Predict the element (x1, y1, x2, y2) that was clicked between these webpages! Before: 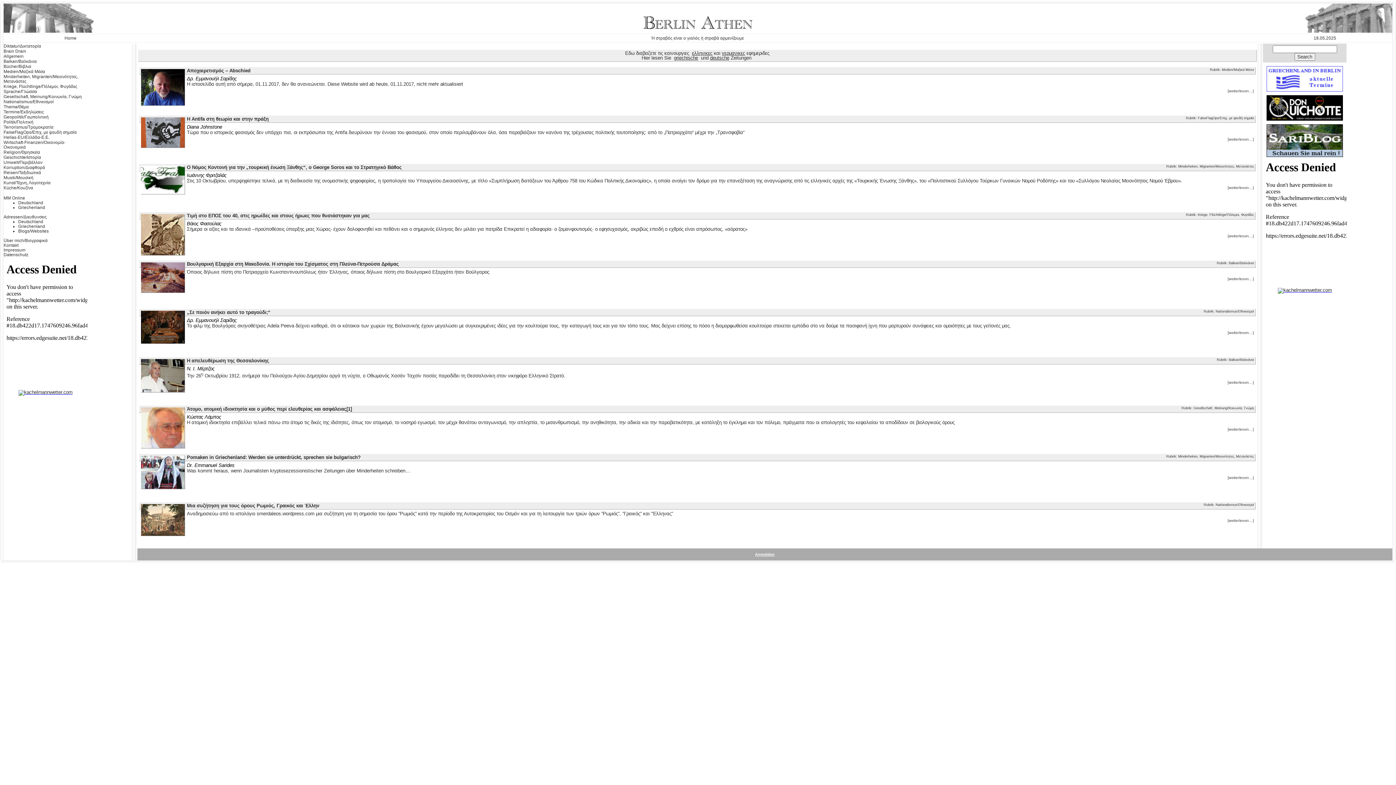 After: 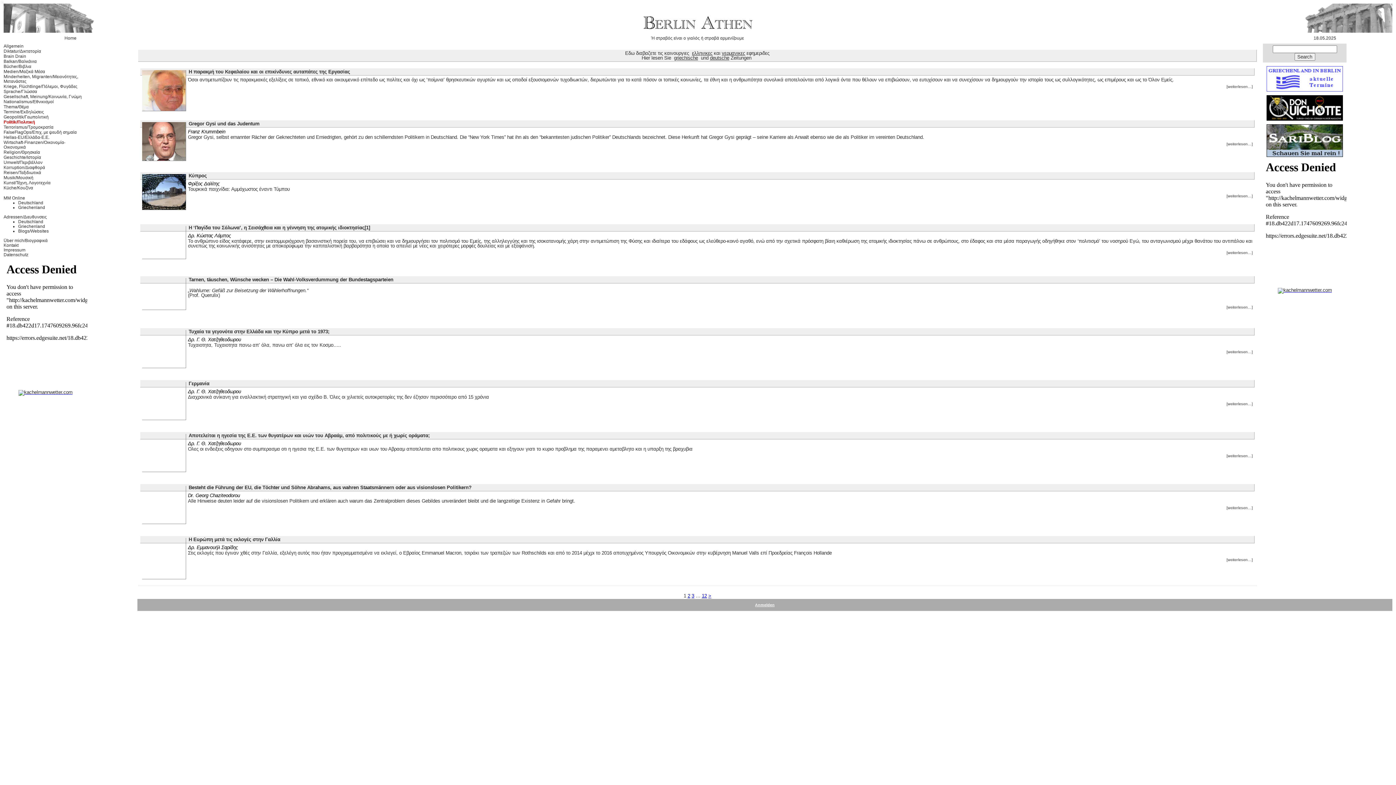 Action: bbox: (3, 119, 33, 124) label: Politik/Πολιτική